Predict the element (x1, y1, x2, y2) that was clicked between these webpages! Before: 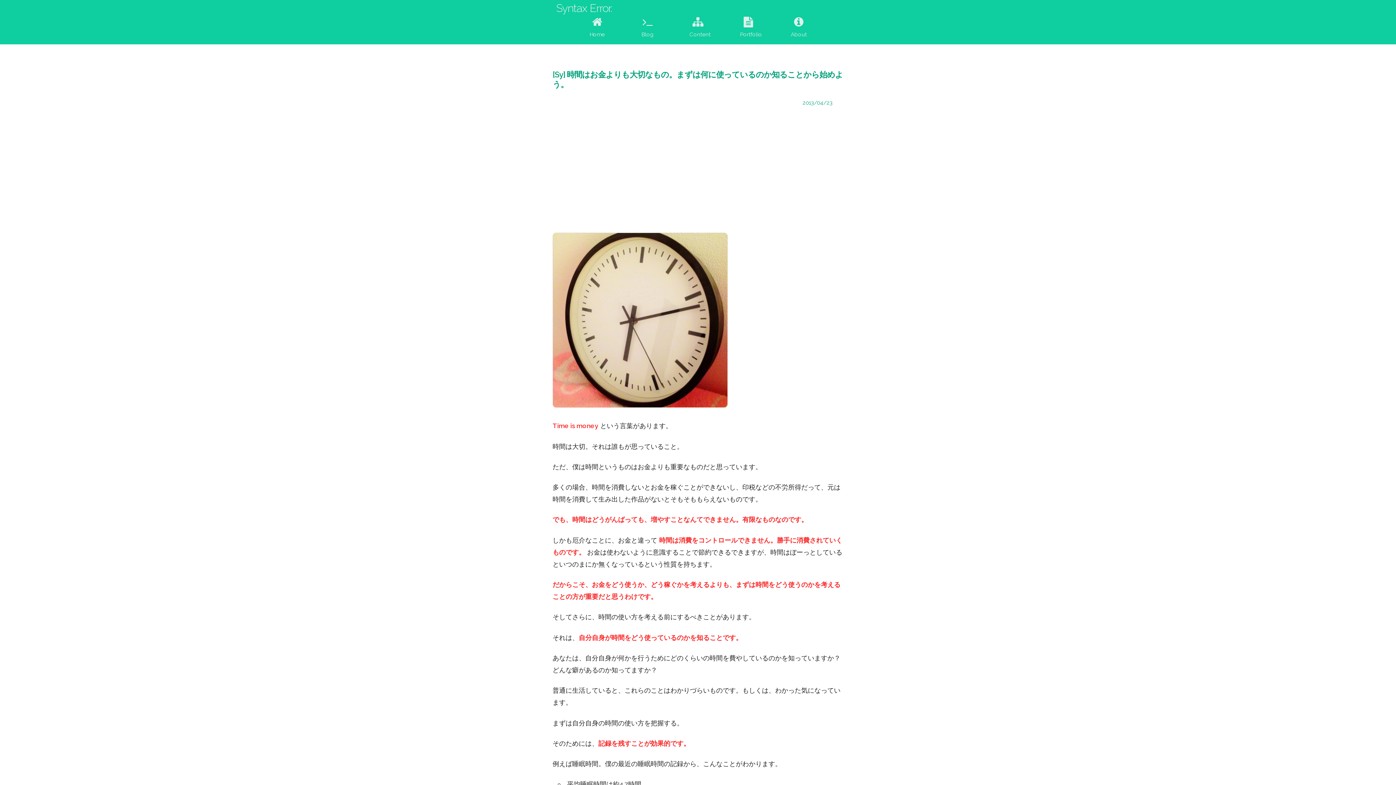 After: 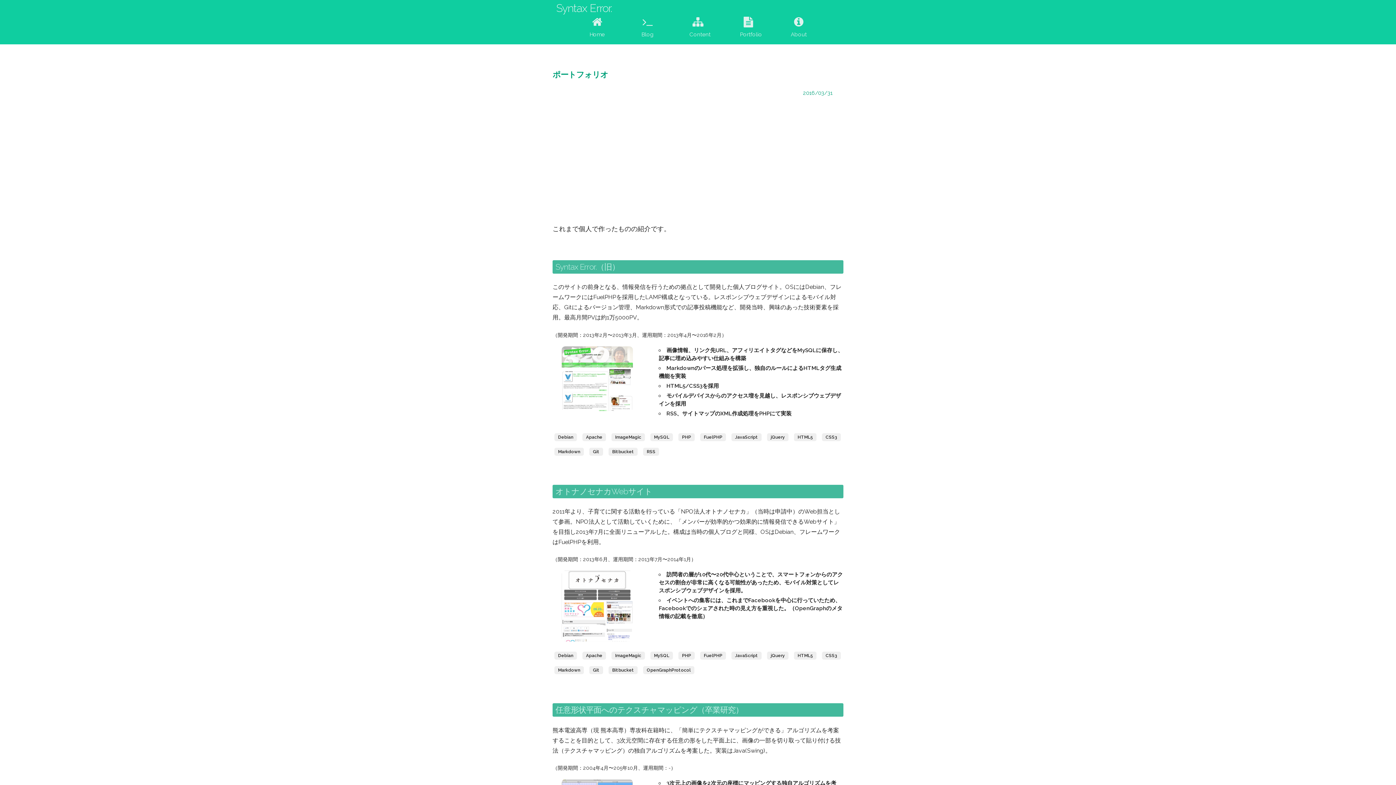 Action: bbox: (729, 16, 767, 40) label: Portfolio